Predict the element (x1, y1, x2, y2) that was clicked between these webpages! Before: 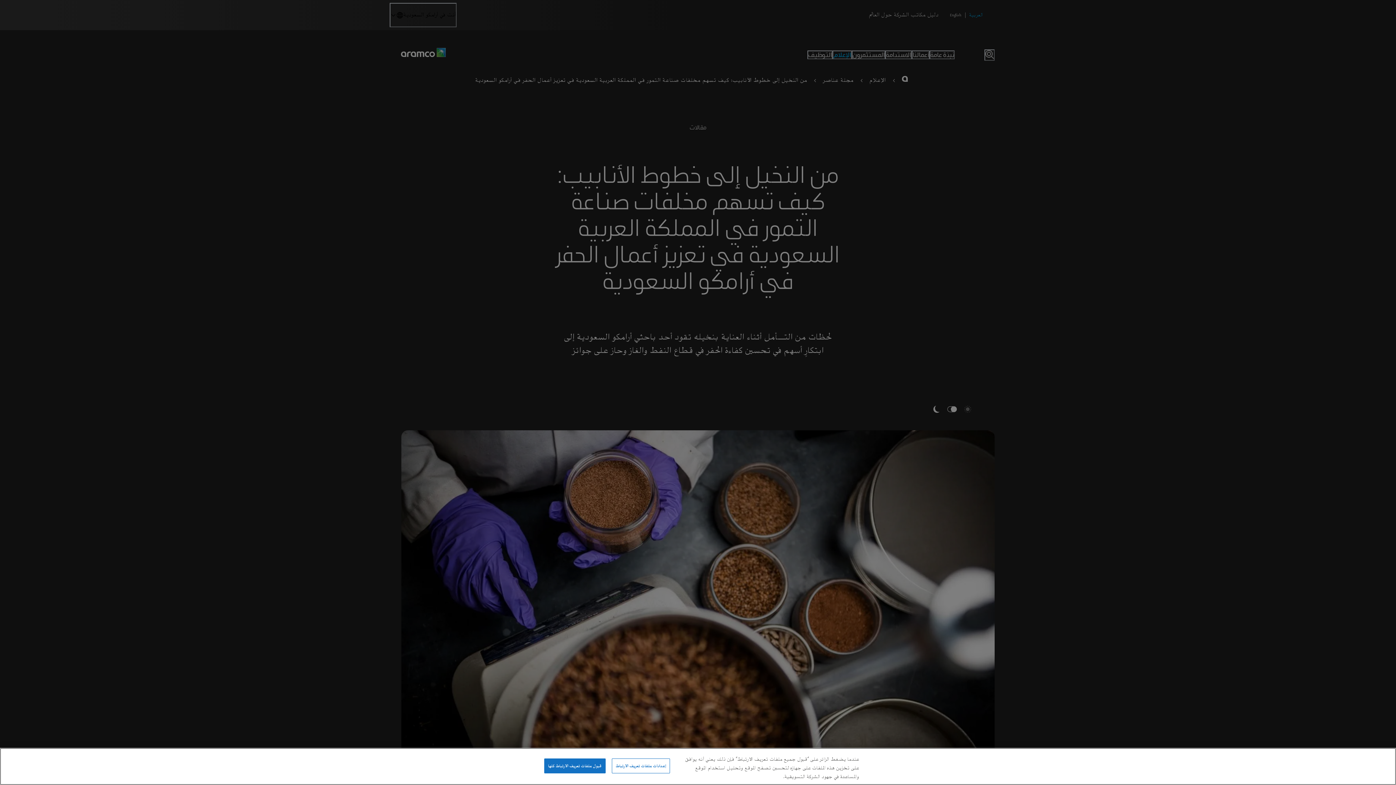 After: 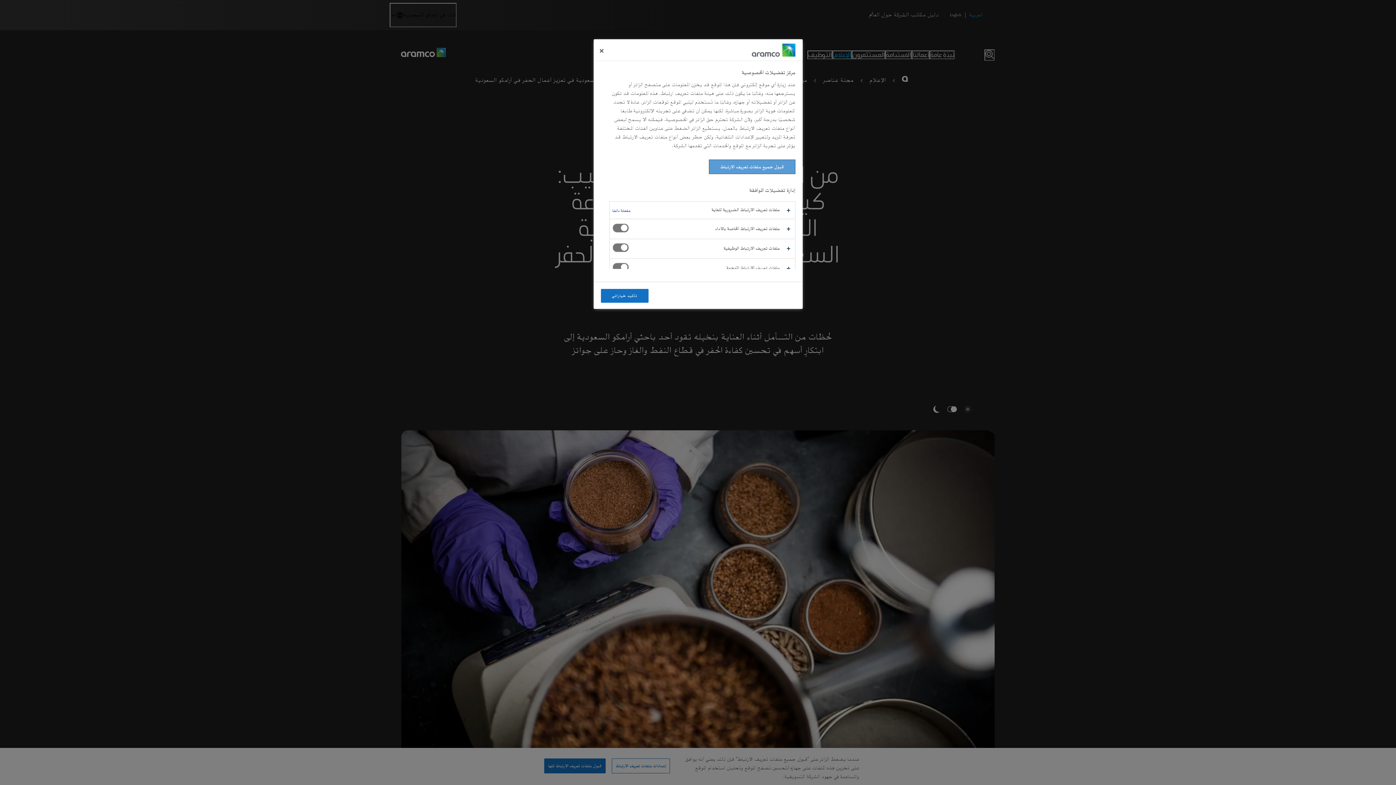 Action: label: إعدادات ملفات تعريف الارتباط bbox: (611, 758, 670, 773)